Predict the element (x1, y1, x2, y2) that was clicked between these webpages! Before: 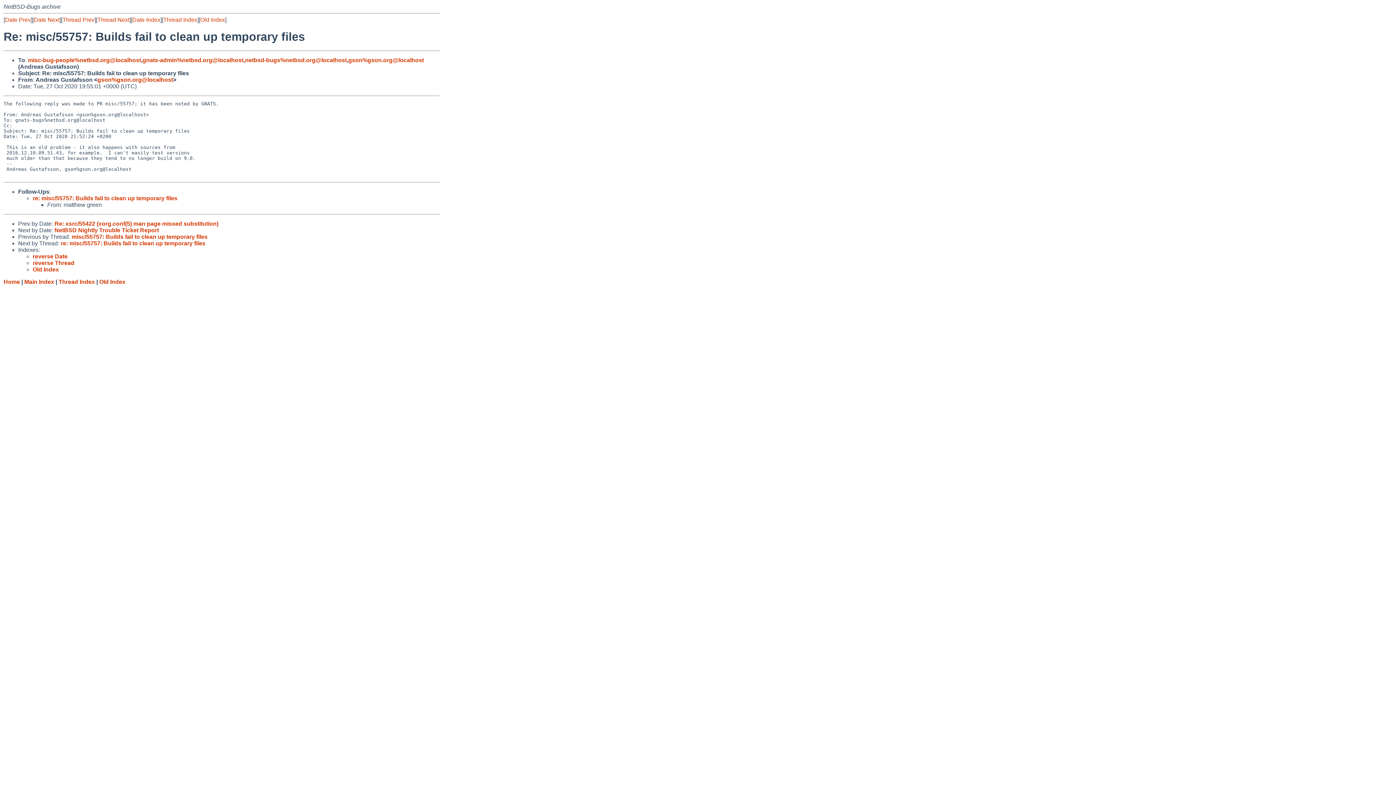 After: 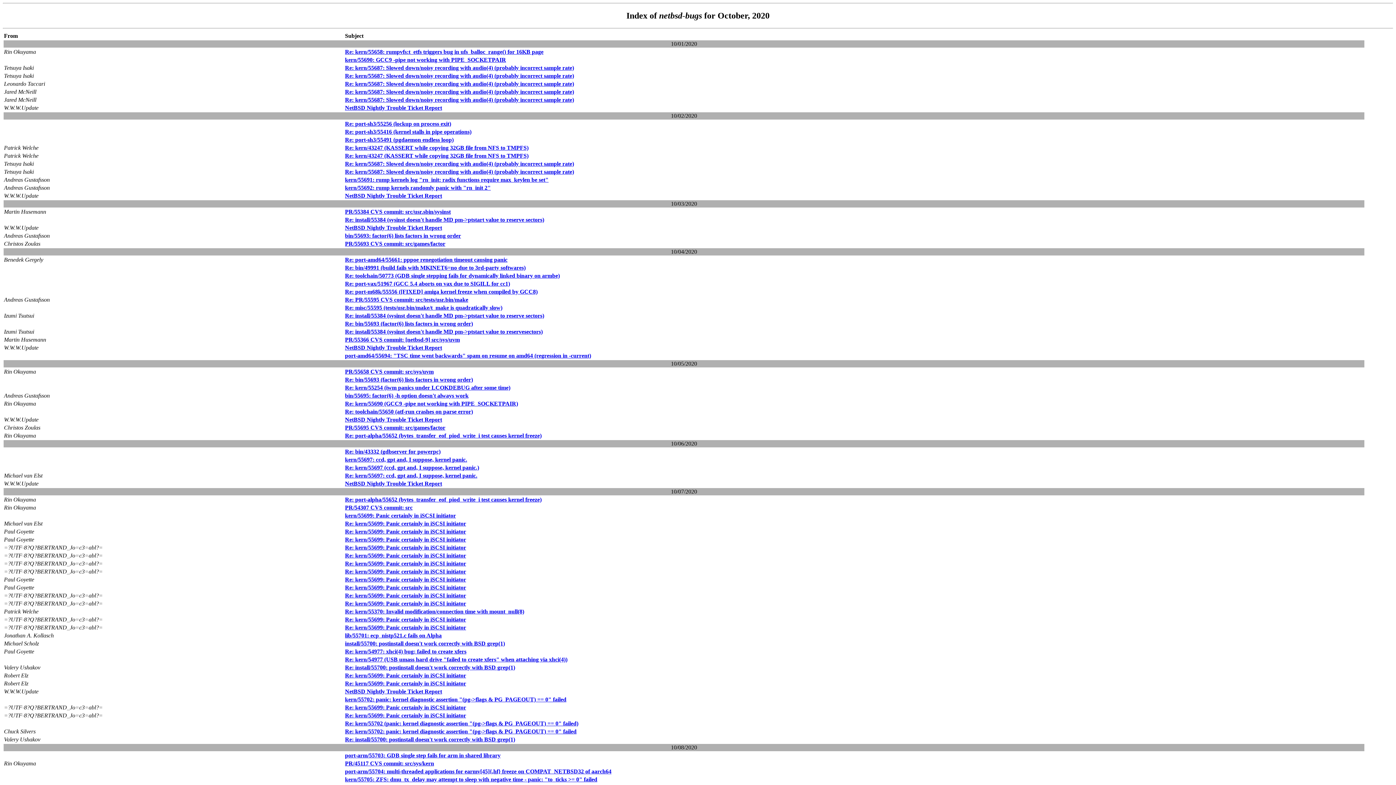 Action: bbox: (200, 16, 225, 22) label: Old Index